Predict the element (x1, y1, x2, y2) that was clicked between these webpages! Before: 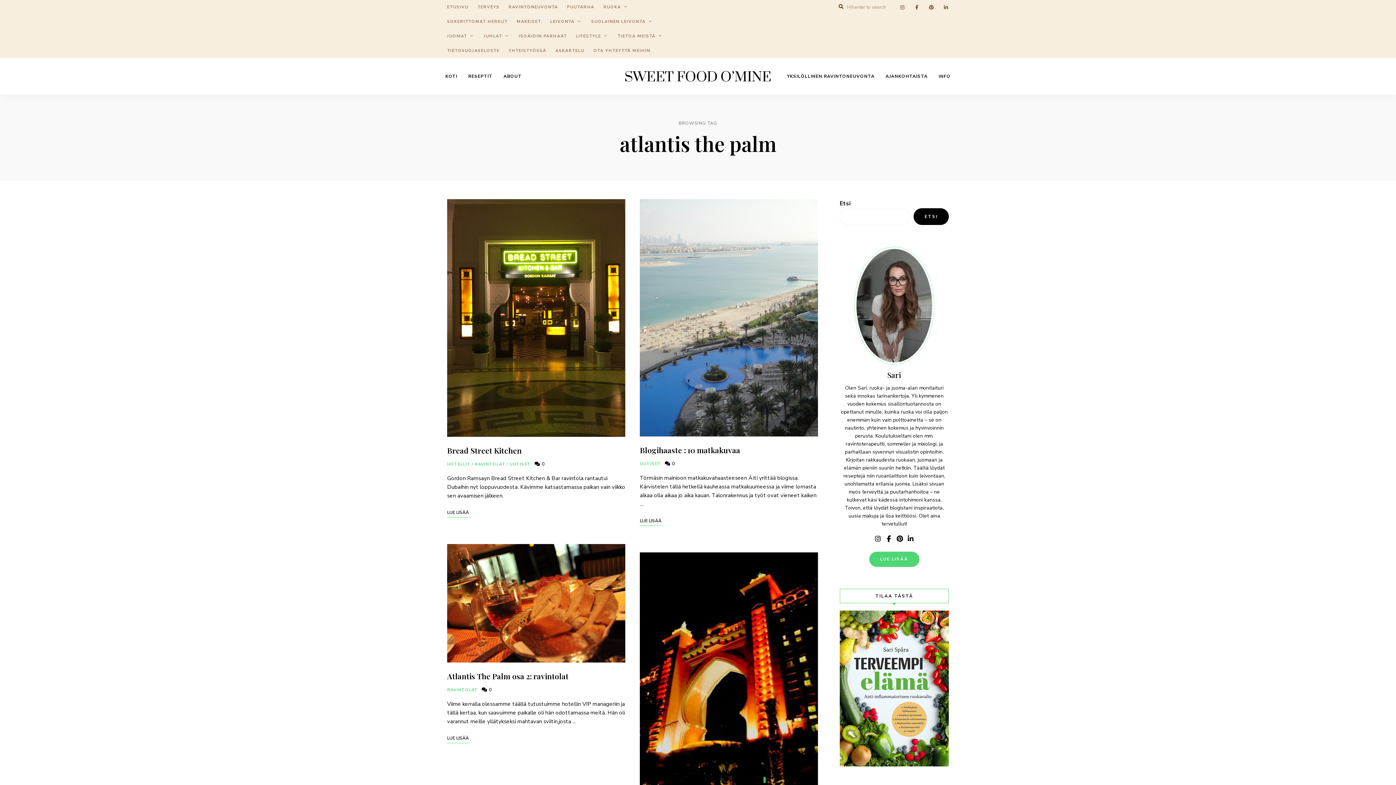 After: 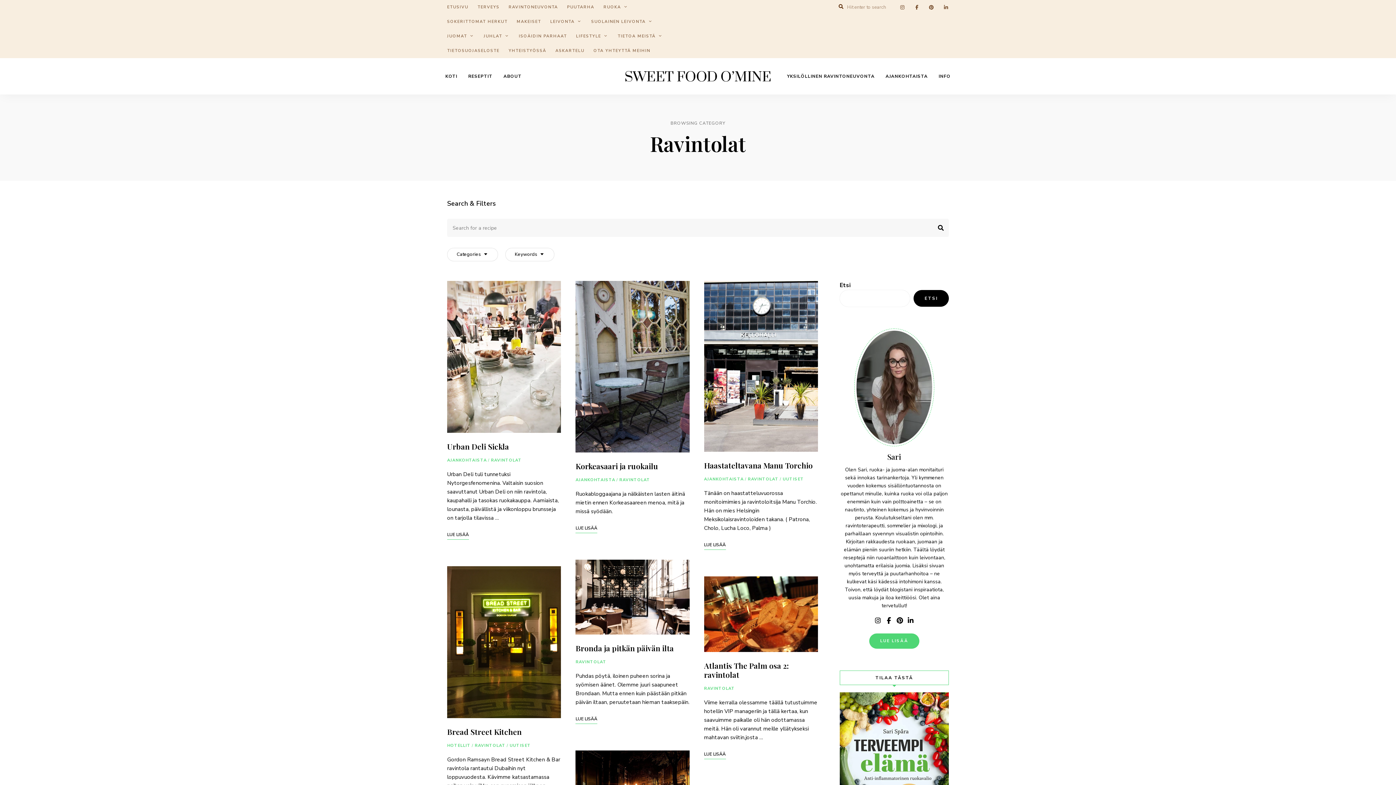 Action: bbox: (447, 687, 478, 693) label: RAVINTOLAT